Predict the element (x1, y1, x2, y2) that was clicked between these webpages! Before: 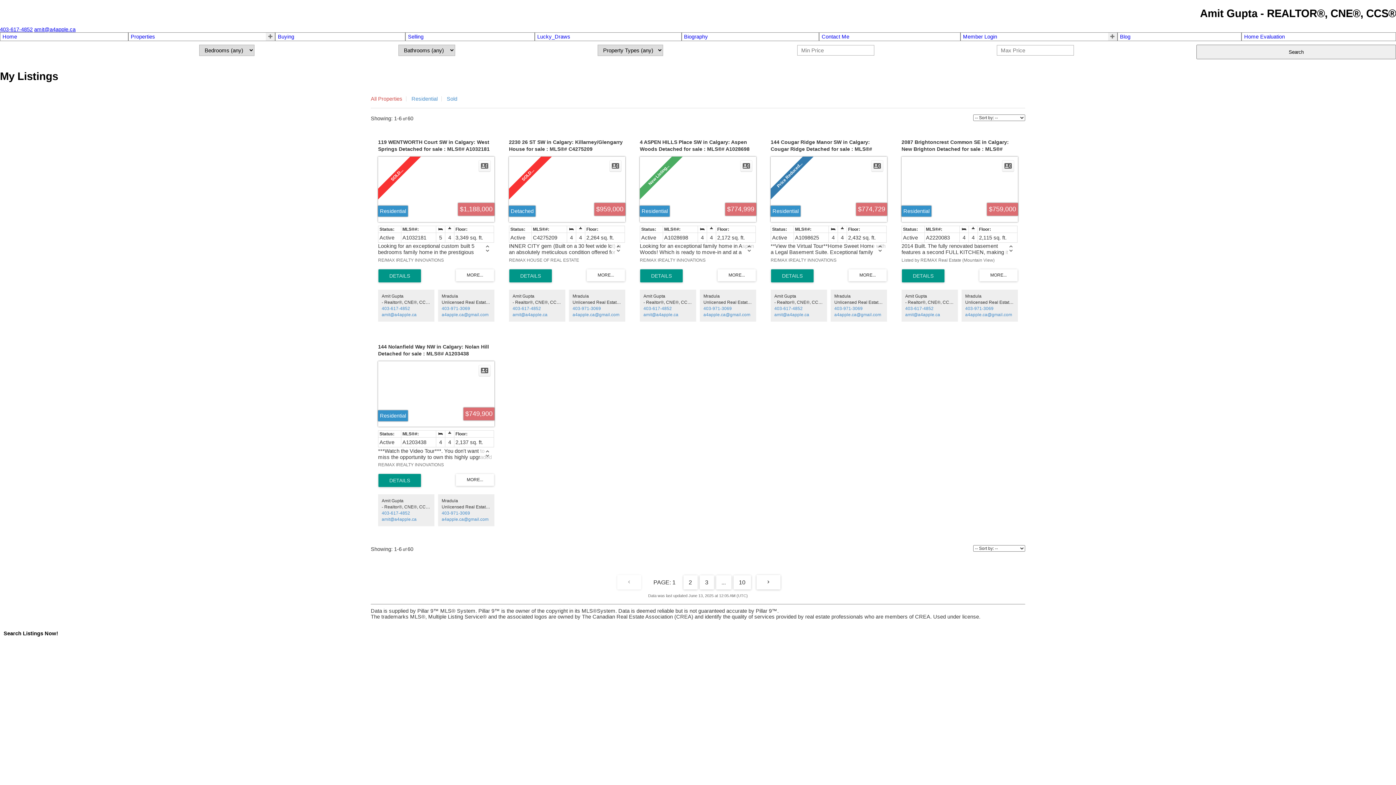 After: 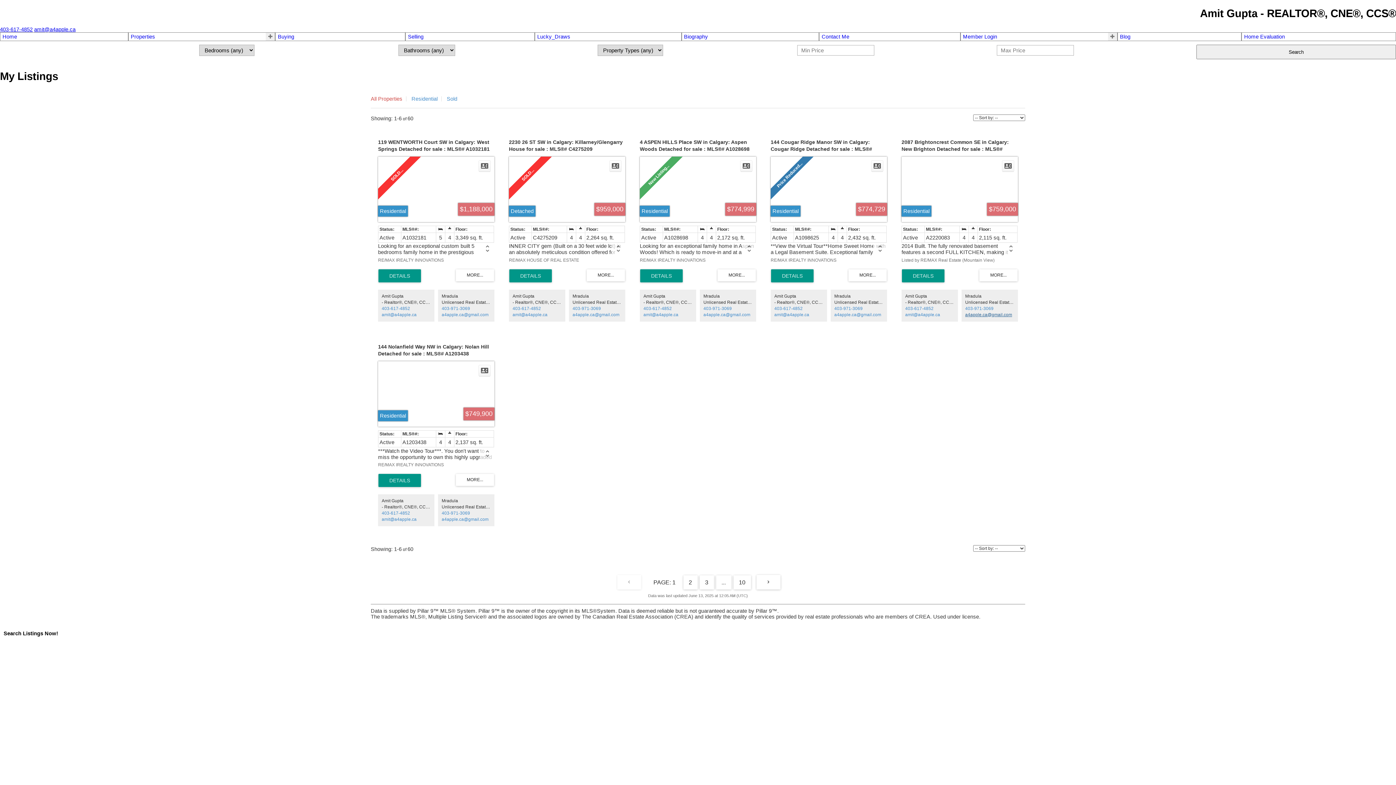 Action: label: a4apple.ca@gmail.com bbox: (965, 312, 1012, 317)